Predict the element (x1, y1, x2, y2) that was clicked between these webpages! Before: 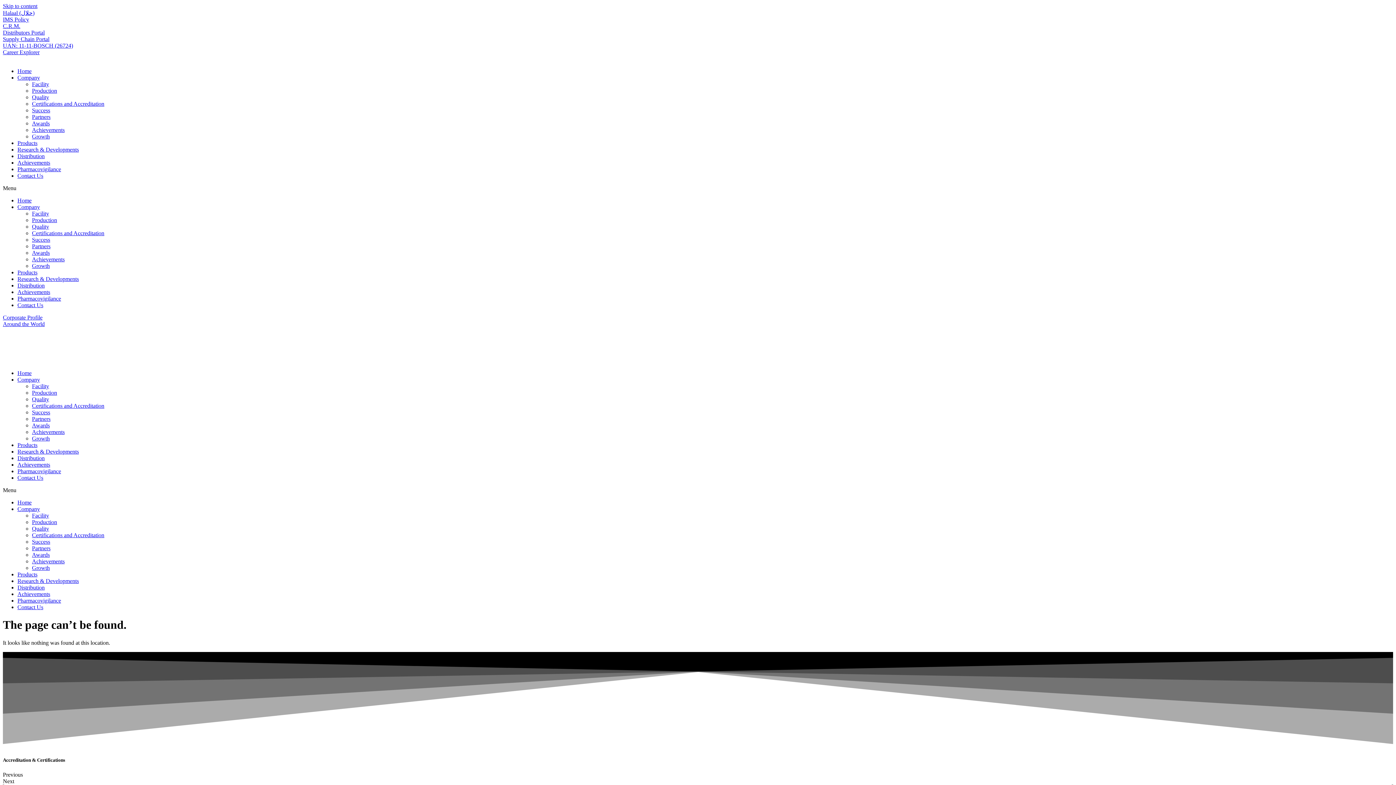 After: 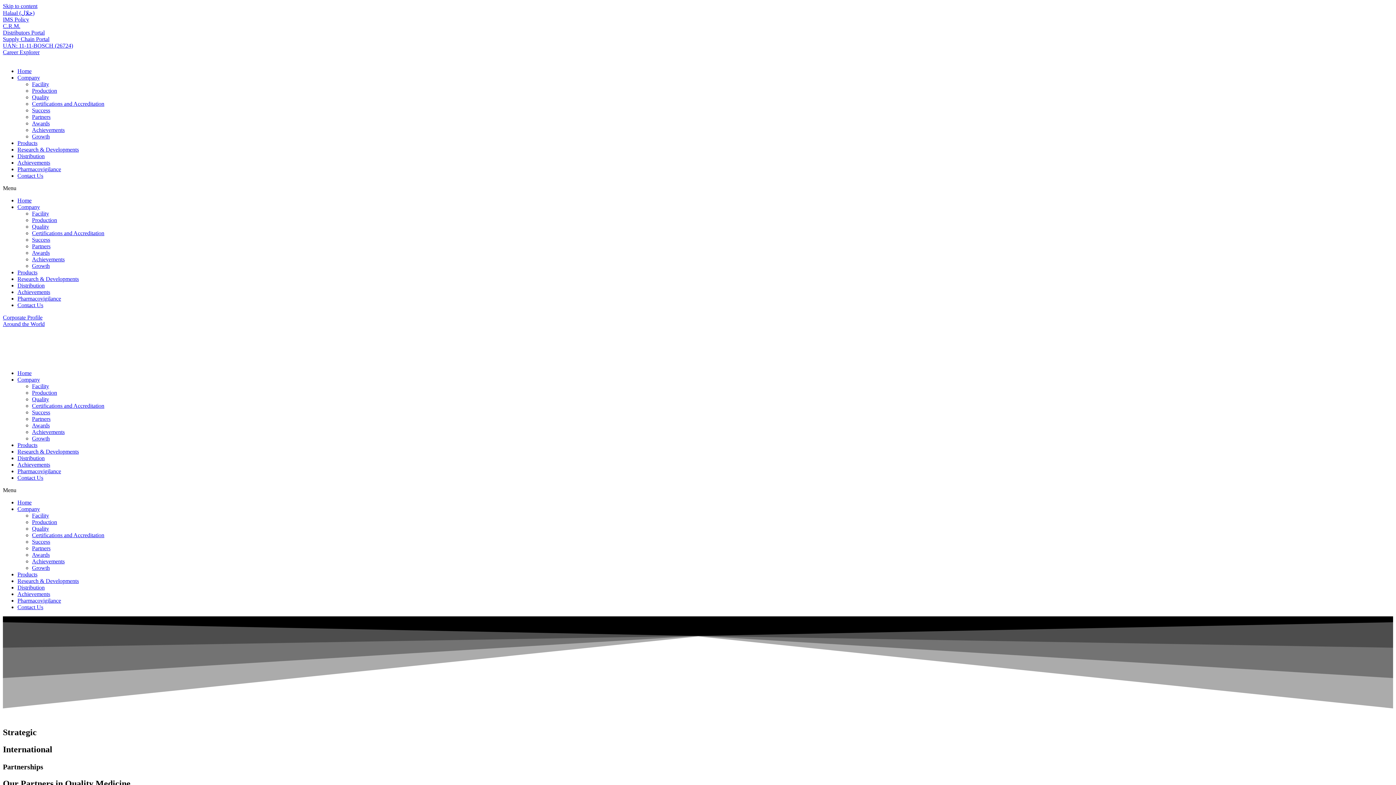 Action: bbox: (32, 416, 50, 422) label: Partners